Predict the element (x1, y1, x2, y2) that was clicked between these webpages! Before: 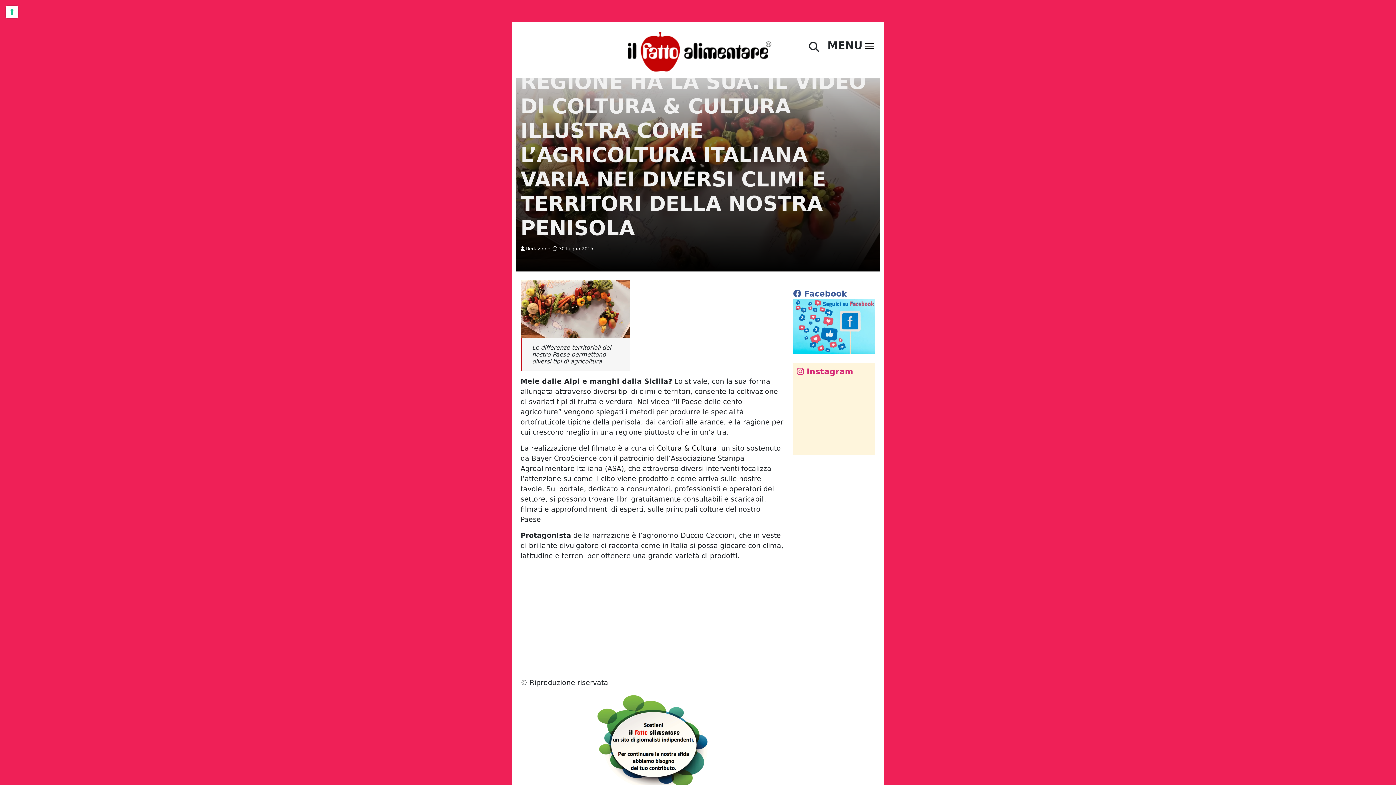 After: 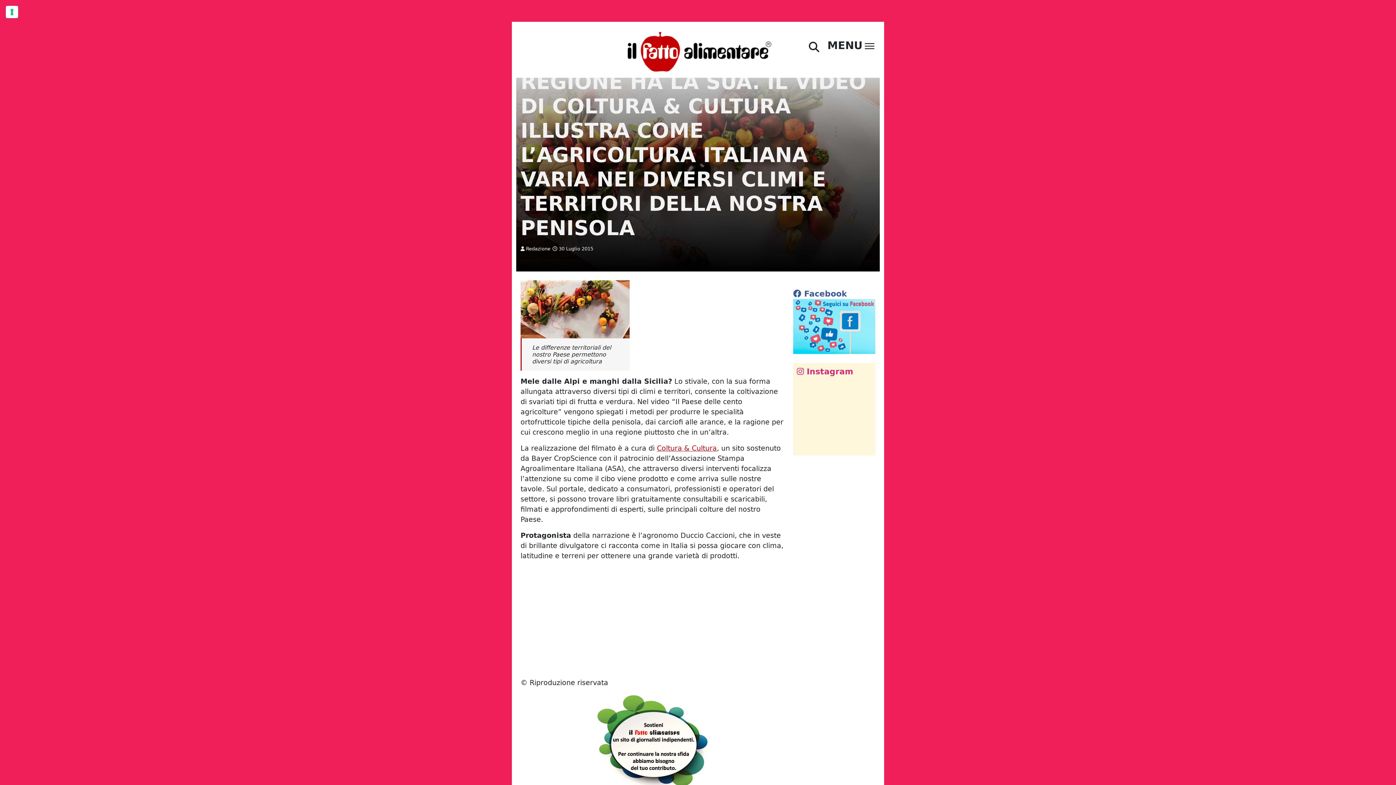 Action: bbox: (657, 444, 717, 452) label: Coltura & Cultura